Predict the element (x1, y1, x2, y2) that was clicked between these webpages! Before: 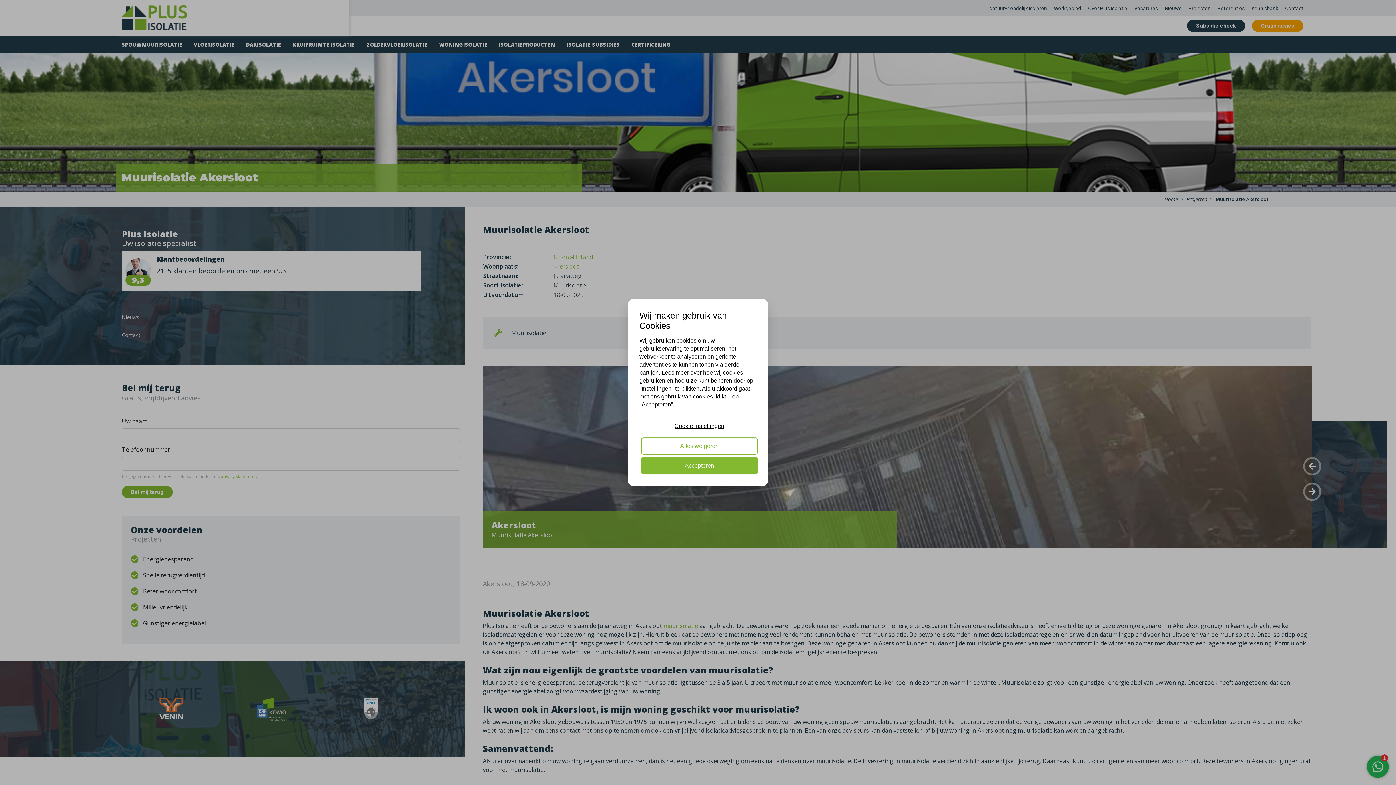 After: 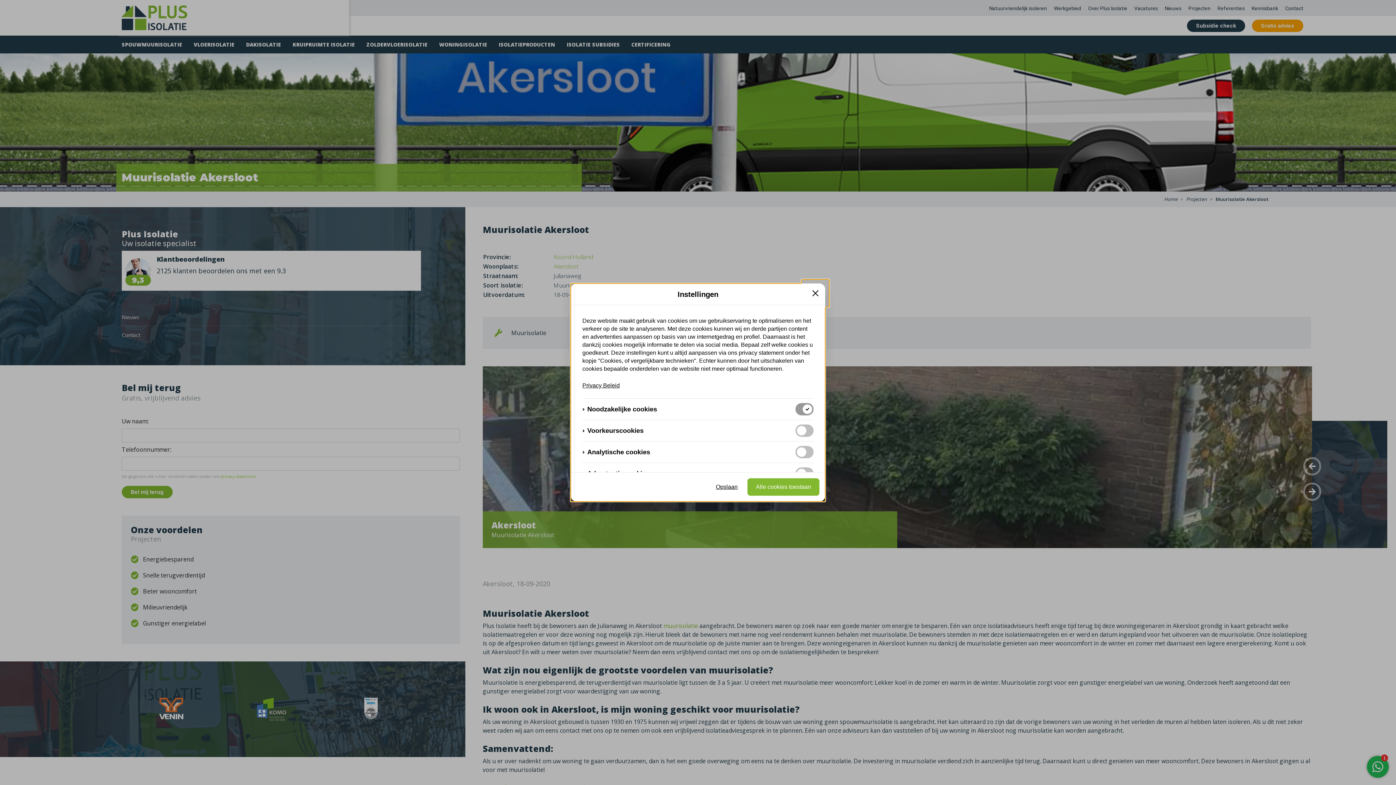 Action: bbox: (641, 417, 758, 435) label: Cookie instellingen